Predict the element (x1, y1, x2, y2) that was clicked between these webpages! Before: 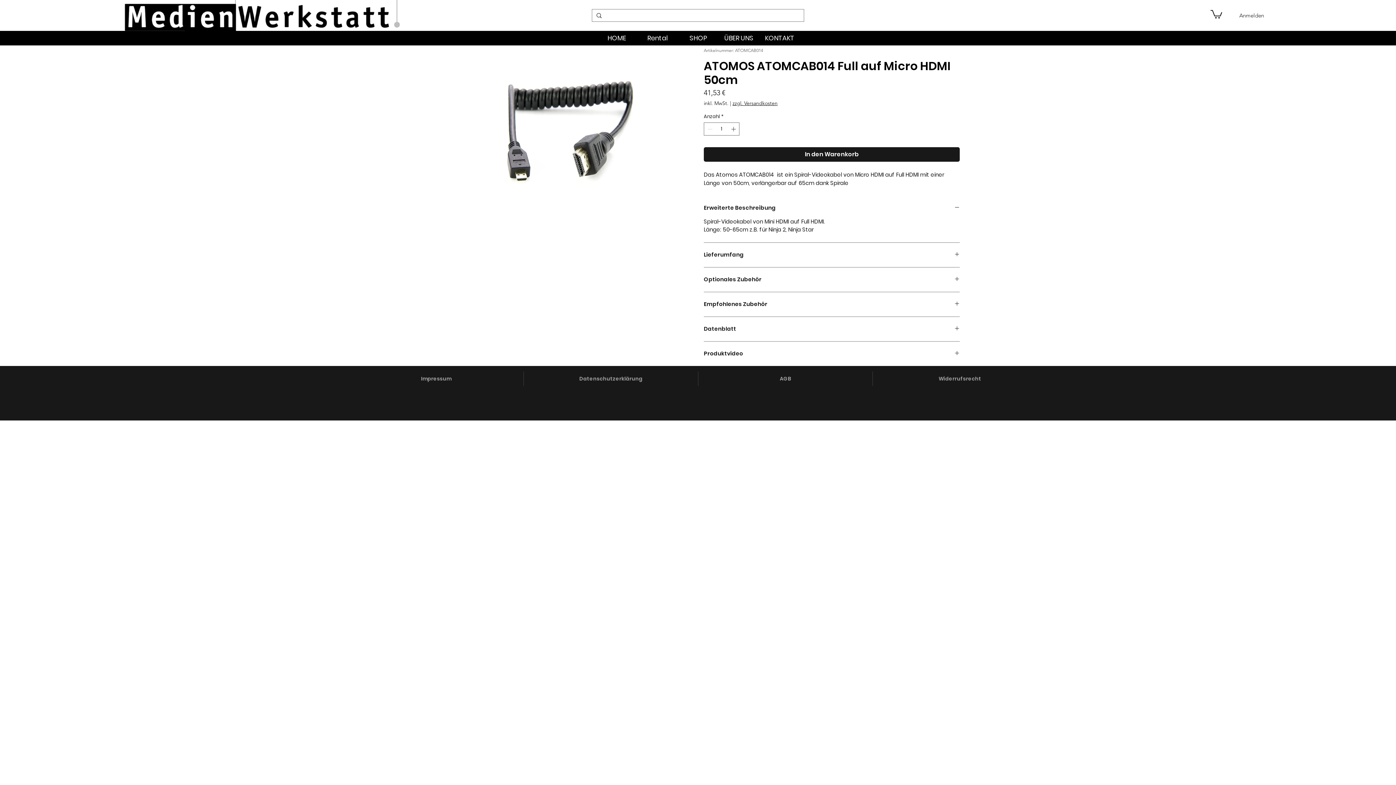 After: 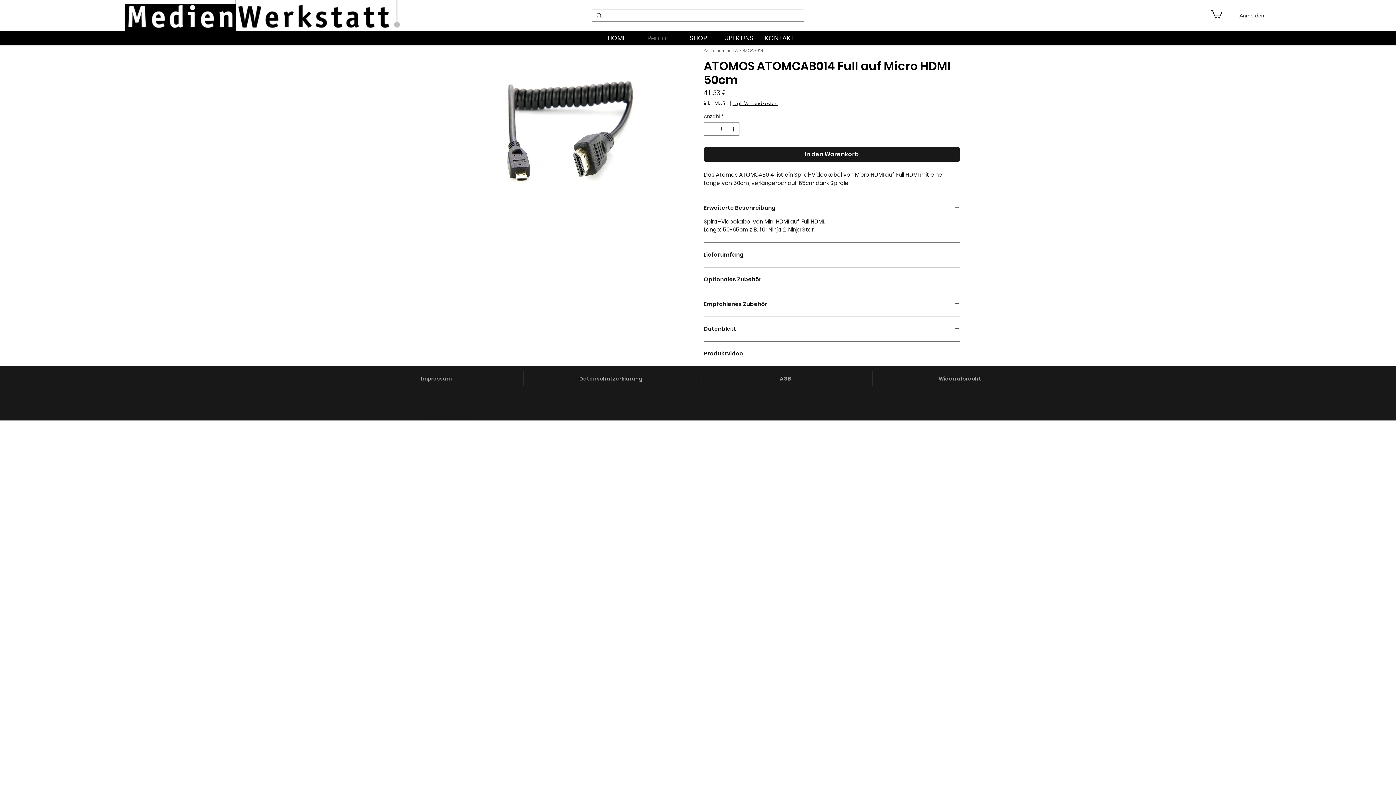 Action: label: Rental bbox: (637, 30, 677, 45)